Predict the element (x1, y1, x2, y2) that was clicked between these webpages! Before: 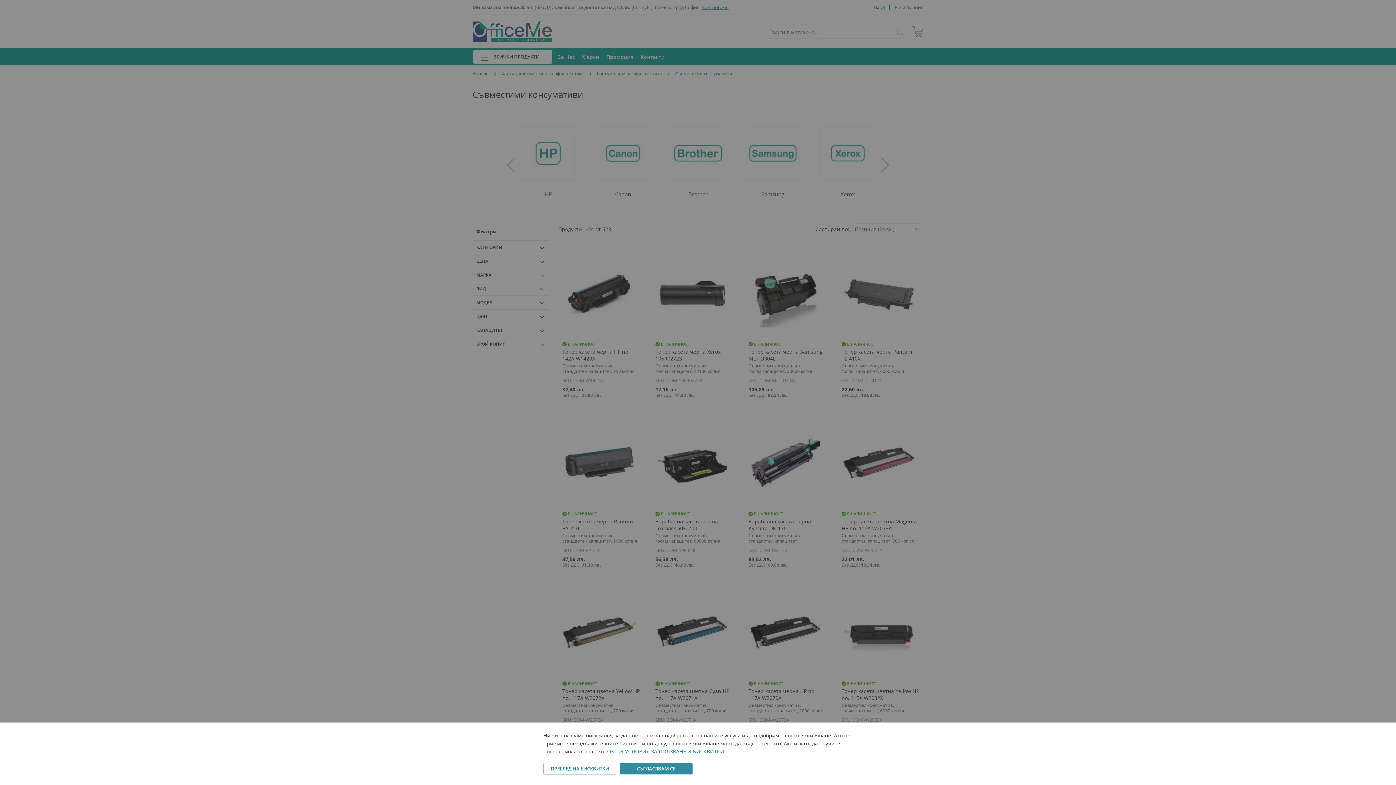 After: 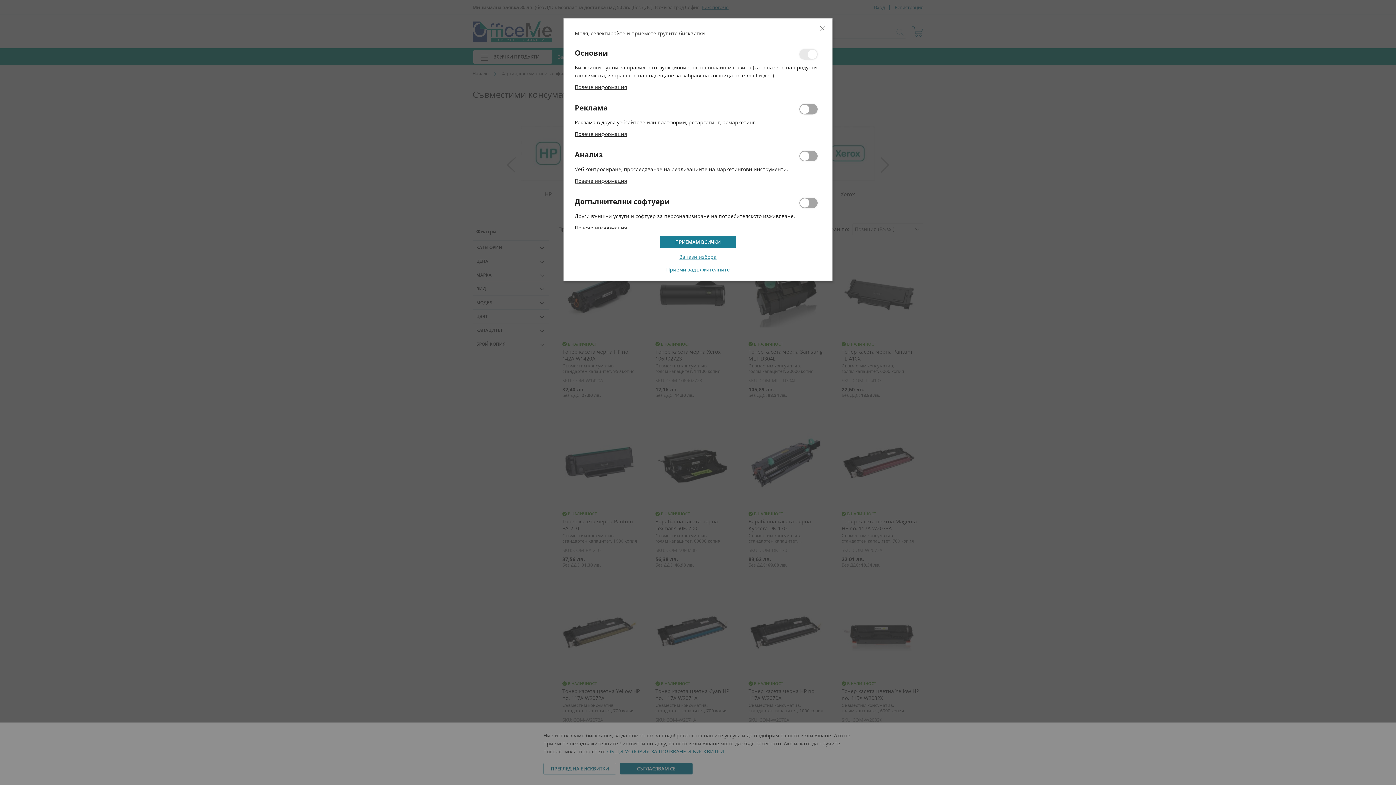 Action: label: ПРЕГЛЕД НА БИСКВИТКИ bbox: (543, 763, 616, 774)